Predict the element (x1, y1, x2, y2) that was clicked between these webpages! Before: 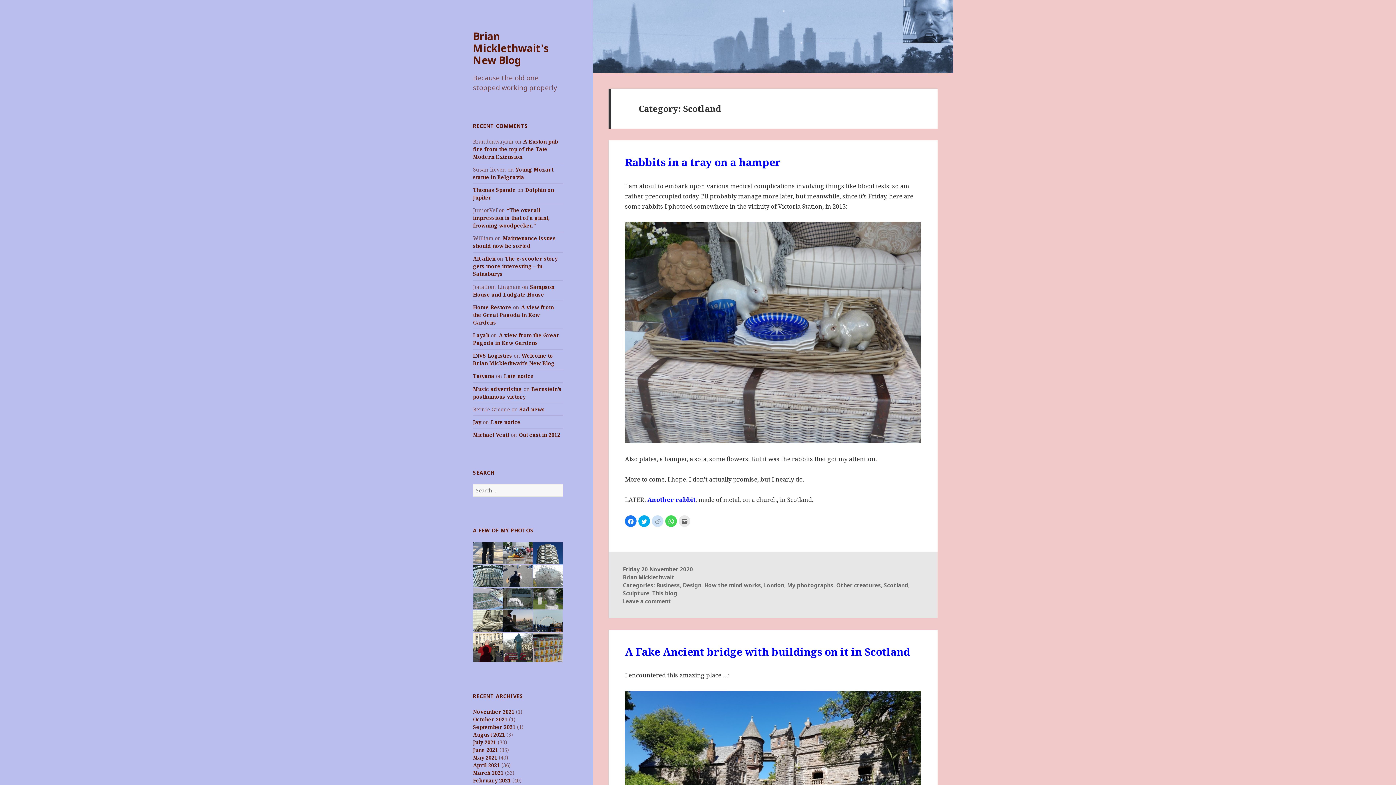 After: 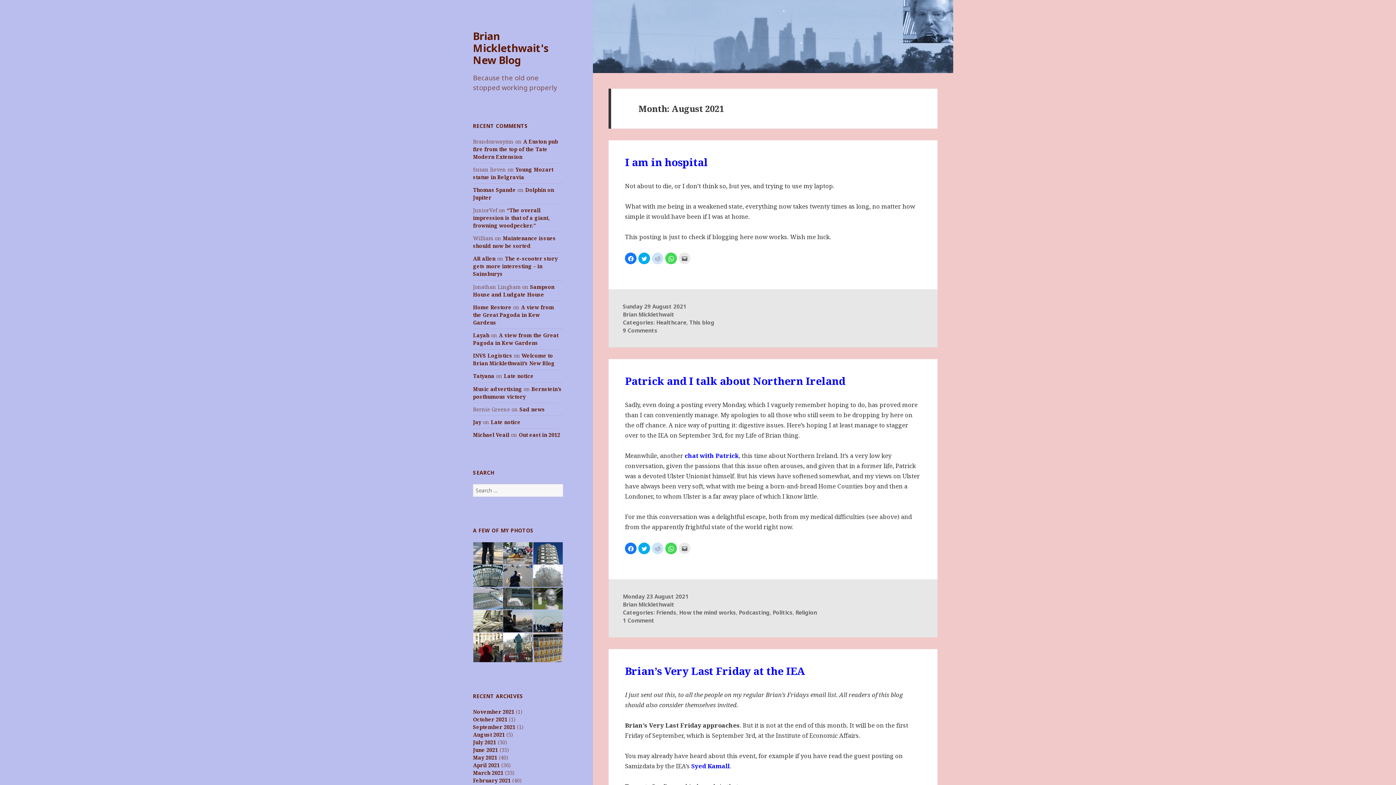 Action: bbox: (473, 731, 505, 738) label: August 2021